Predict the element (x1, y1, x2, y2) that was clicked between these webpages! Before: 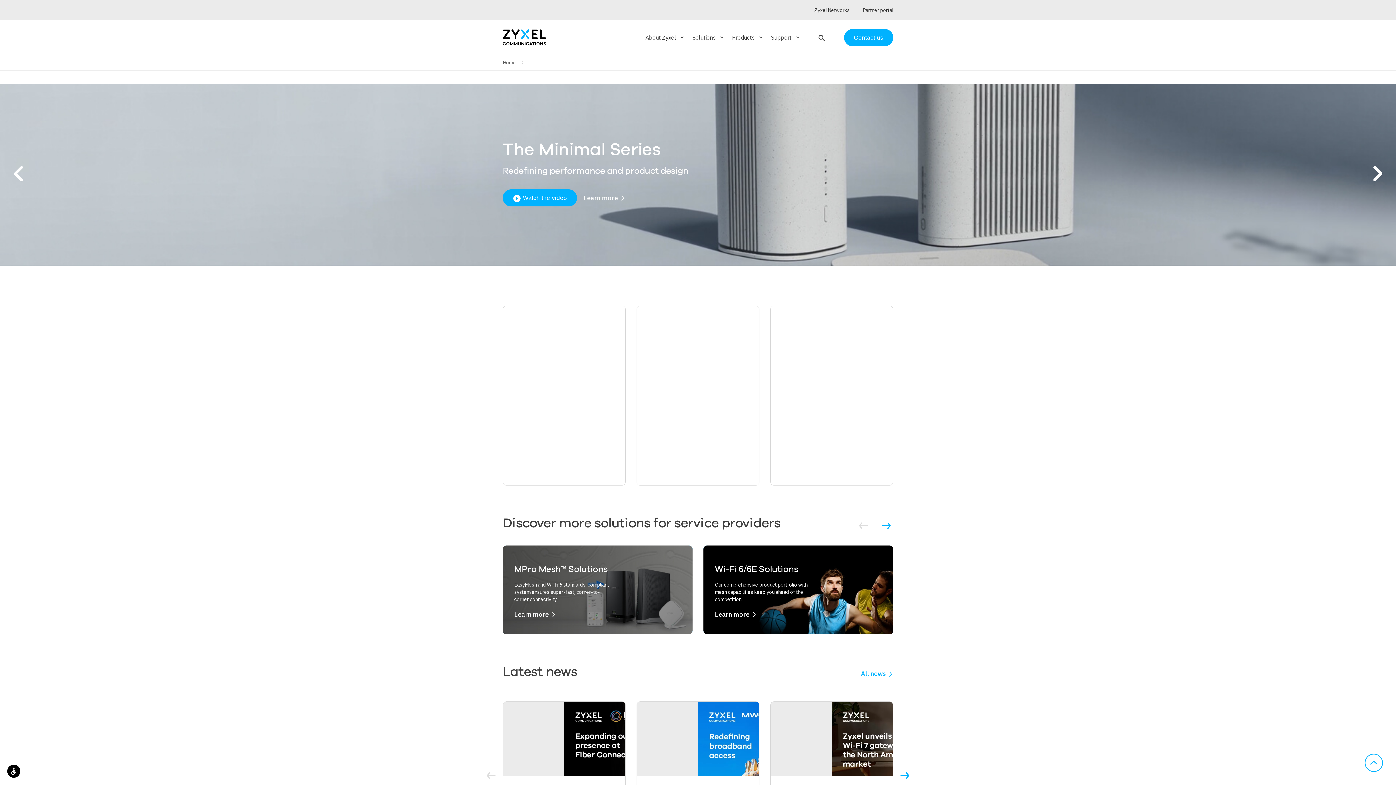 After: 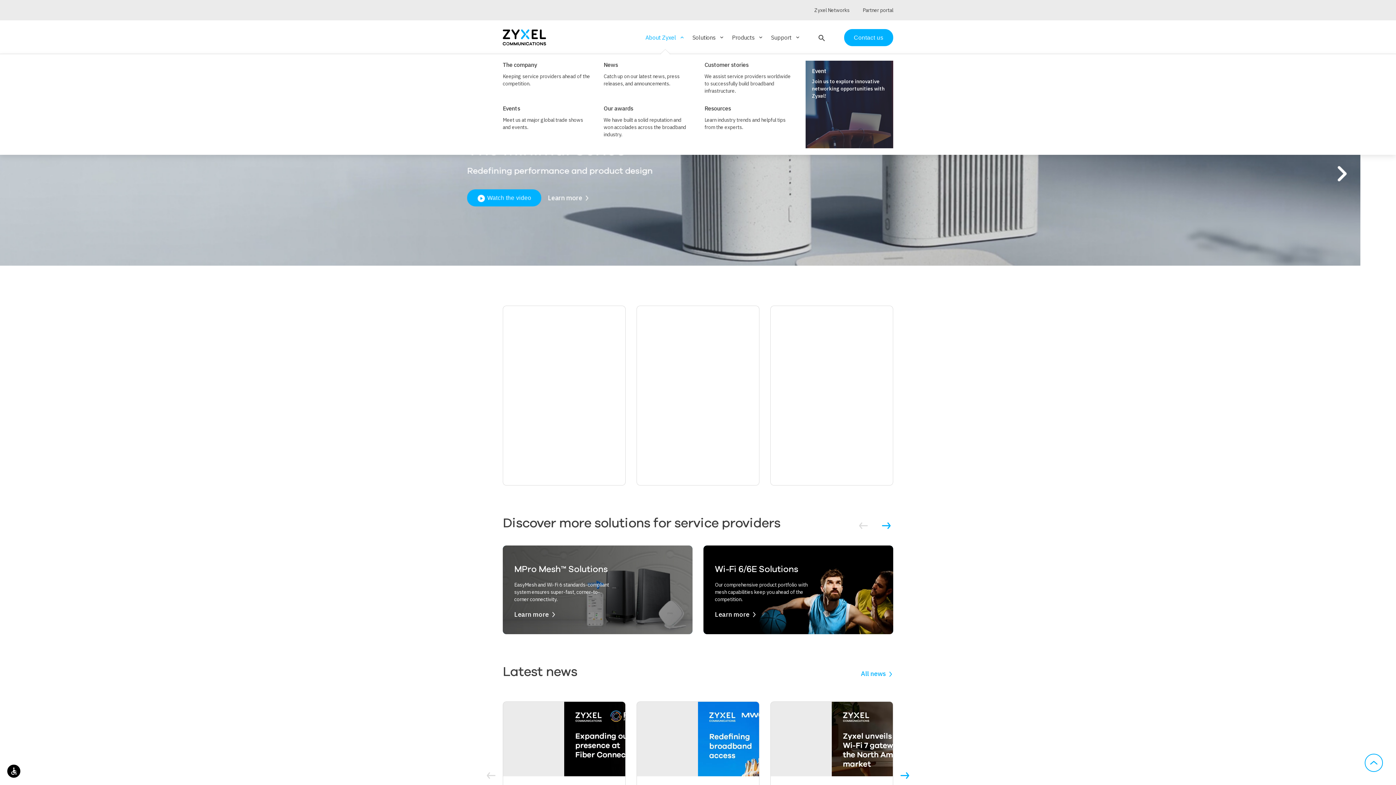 Action: label: About Zyxel
keyboard_arrow_down bbox: (645, 21, 685, 53)